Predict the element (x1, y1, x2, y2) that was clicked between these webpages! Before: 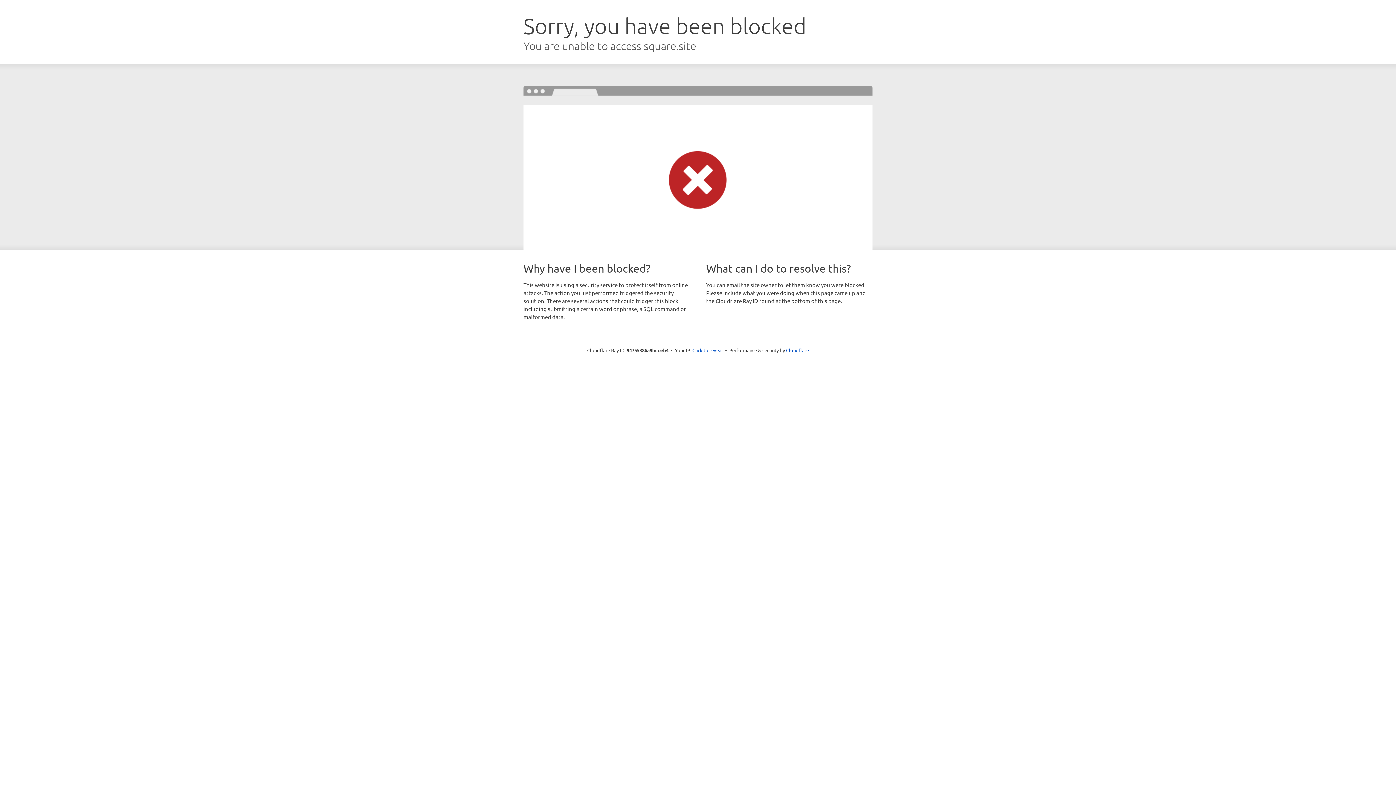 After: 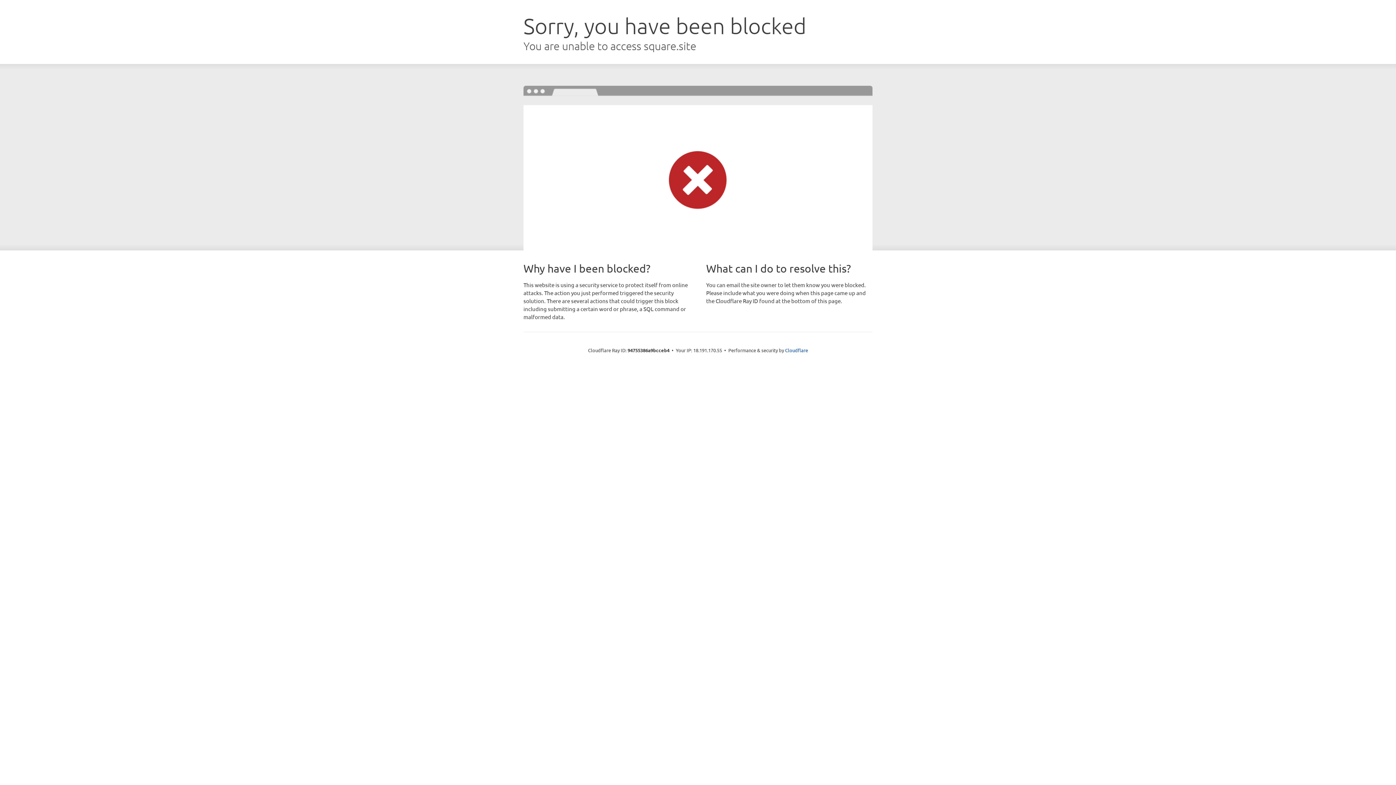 Action: bbox: (692, 346, 723, 353) label: Click to reveal